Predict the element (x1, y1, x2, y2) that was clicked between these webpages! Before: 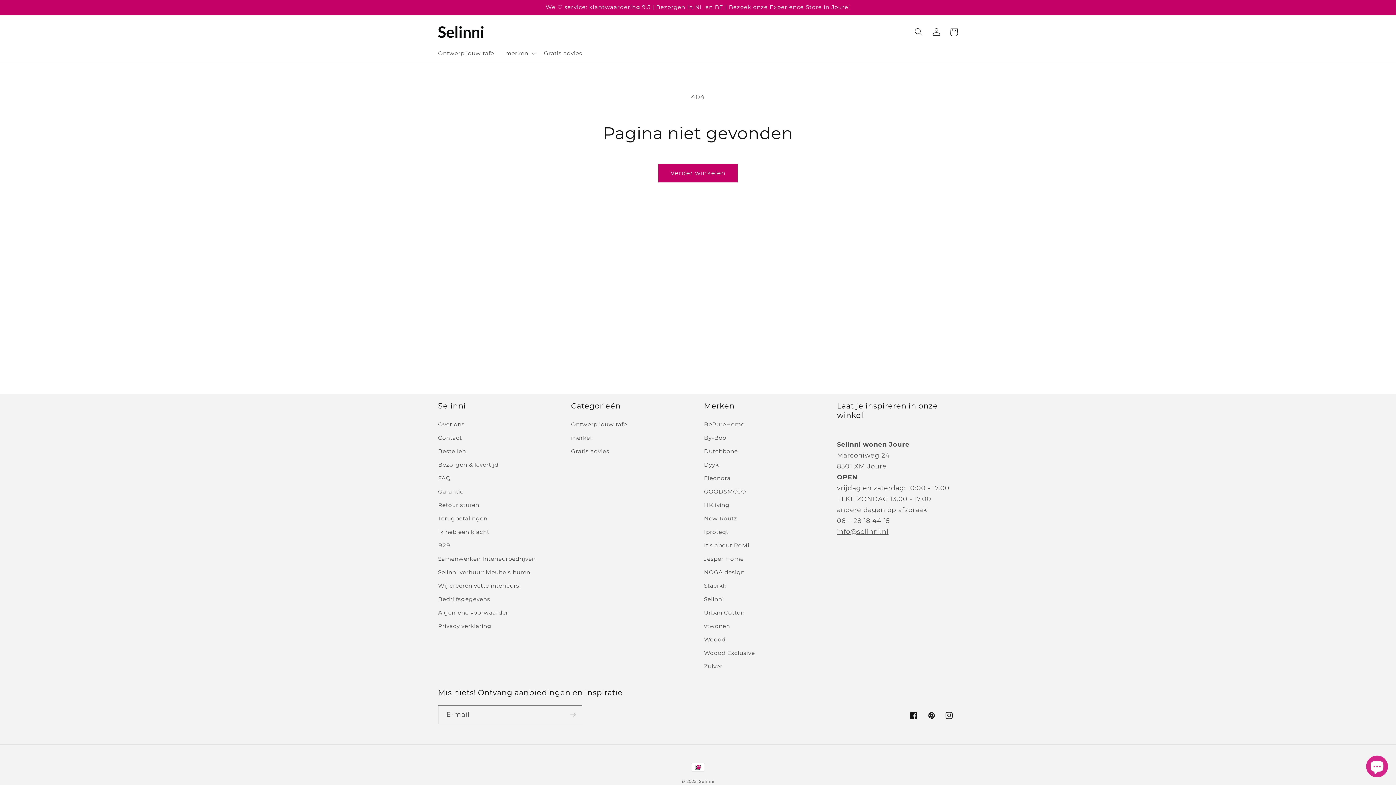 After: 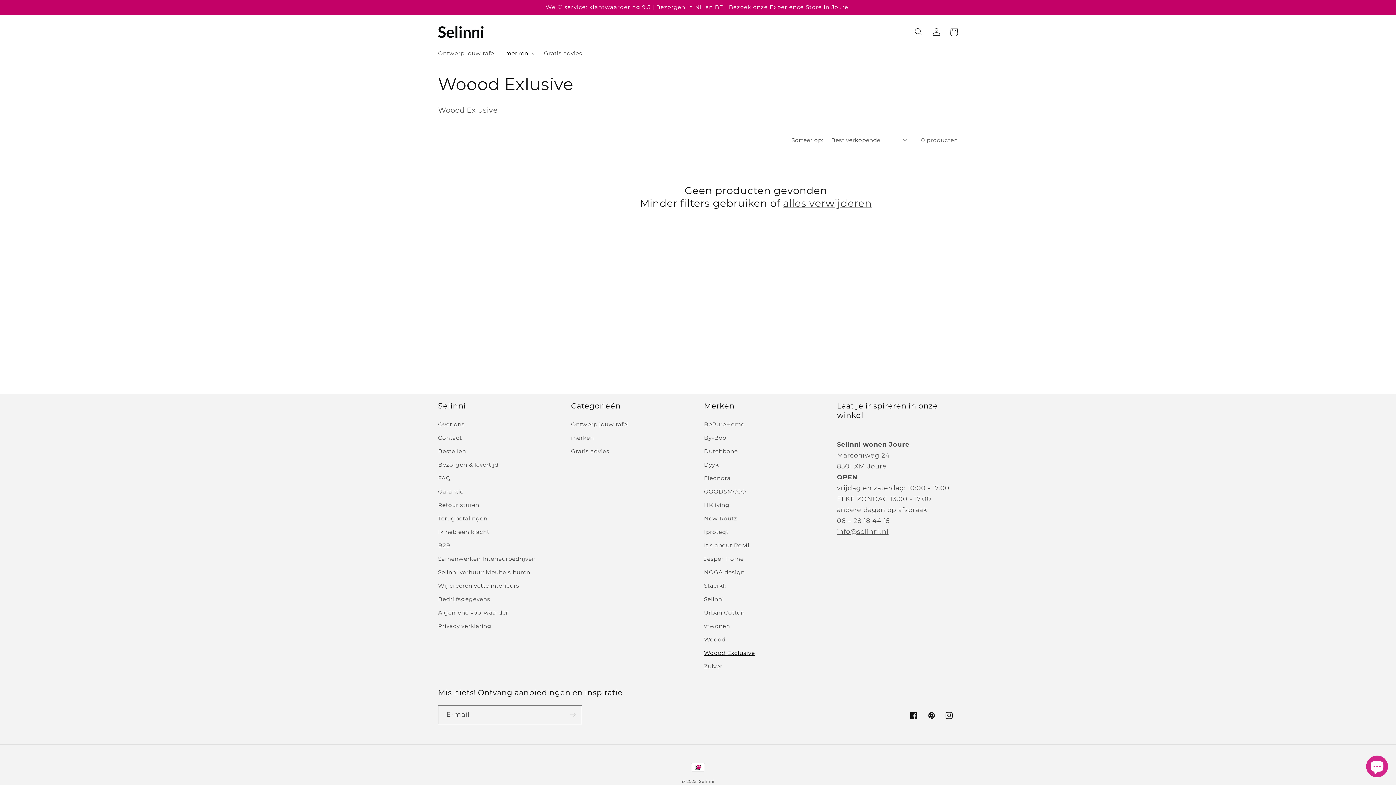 Action: bbox: (704, 646, 755, 660) label: Woood Exclusive